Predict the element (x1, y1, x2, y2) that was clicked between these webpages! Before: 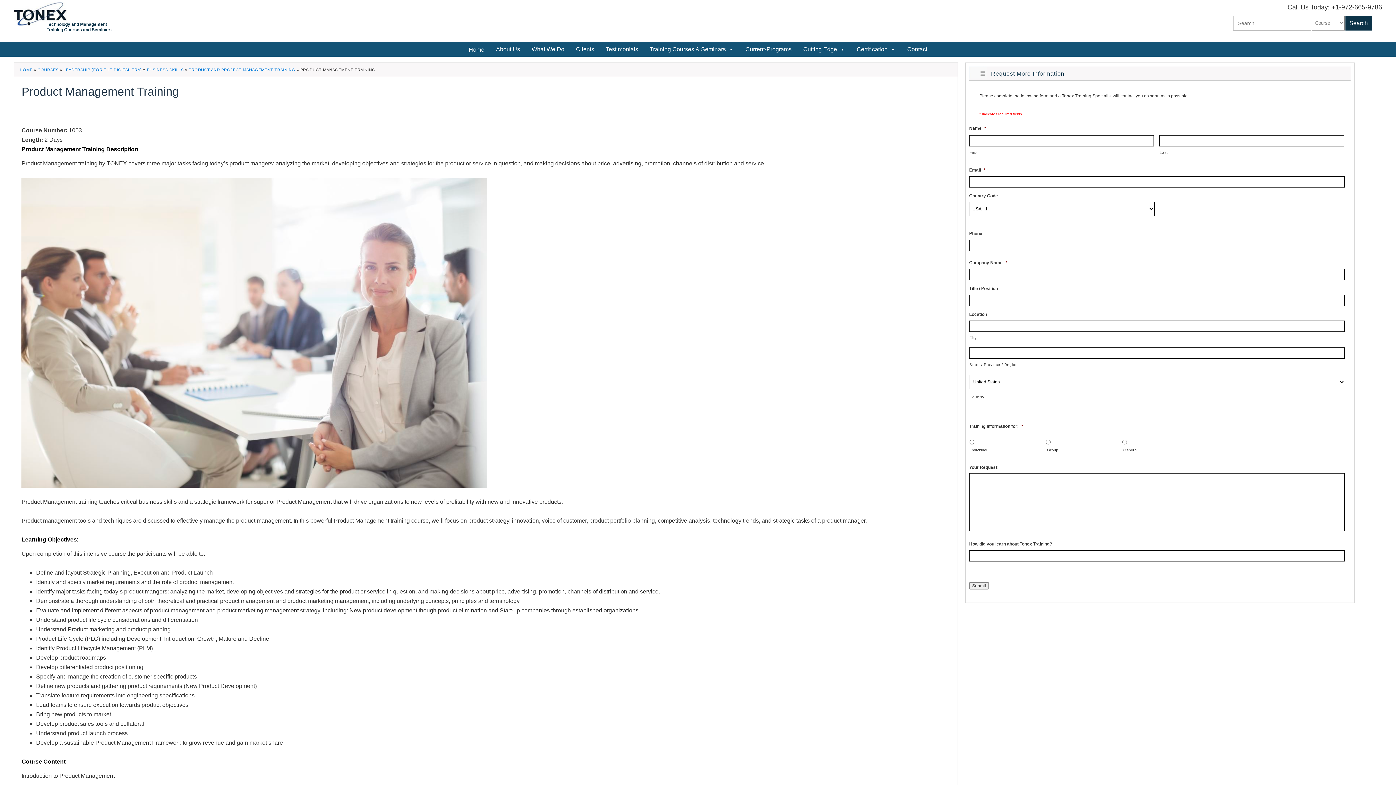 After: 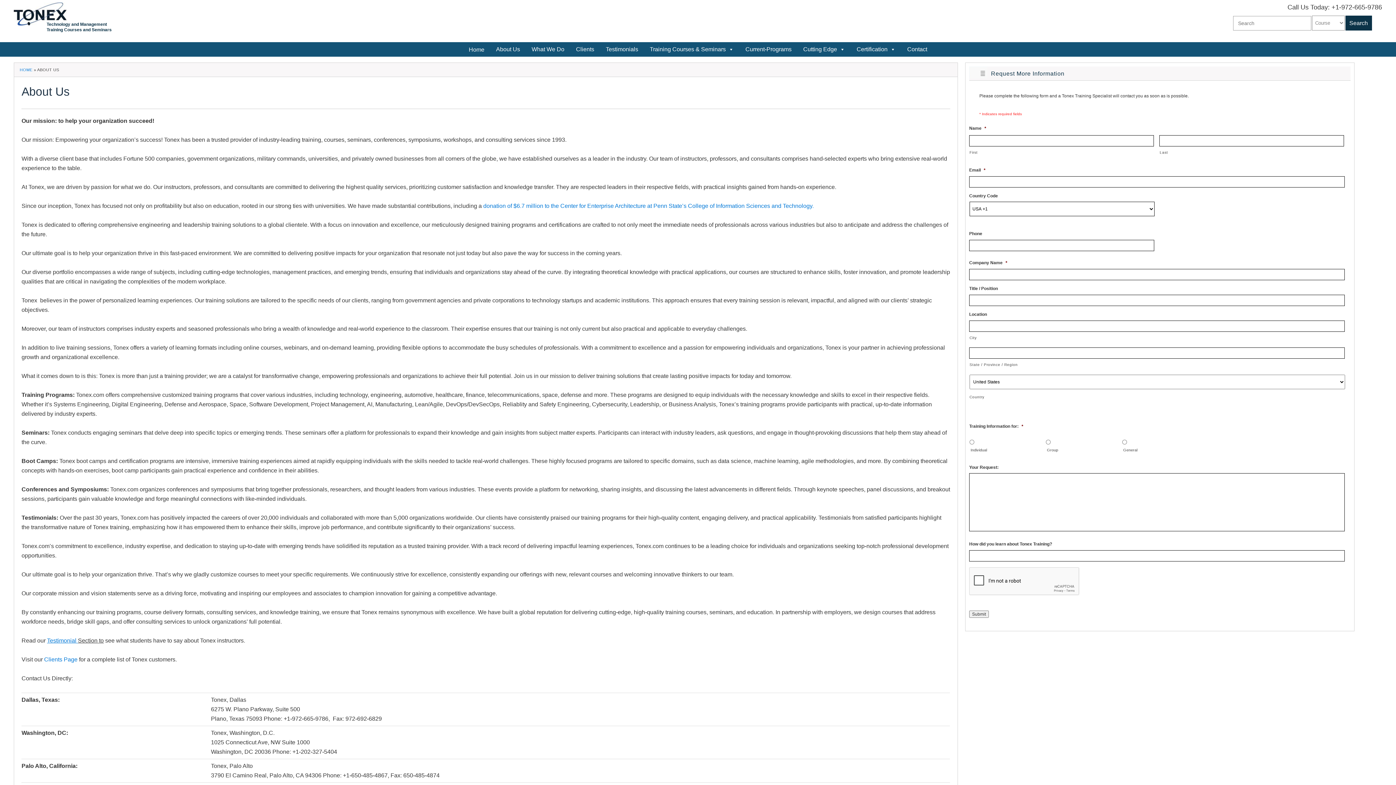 Action: bbox: (490, 42, 526, 56) label: About Us